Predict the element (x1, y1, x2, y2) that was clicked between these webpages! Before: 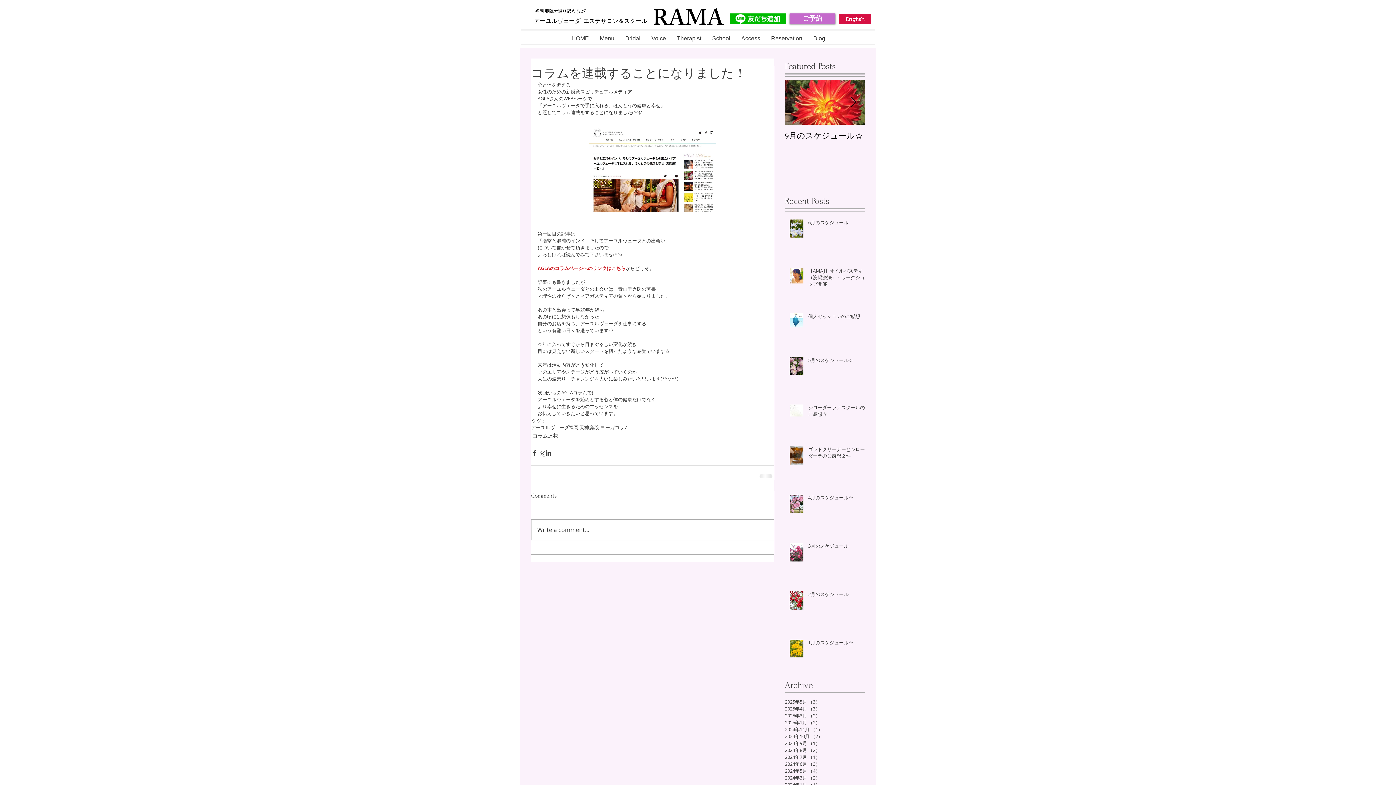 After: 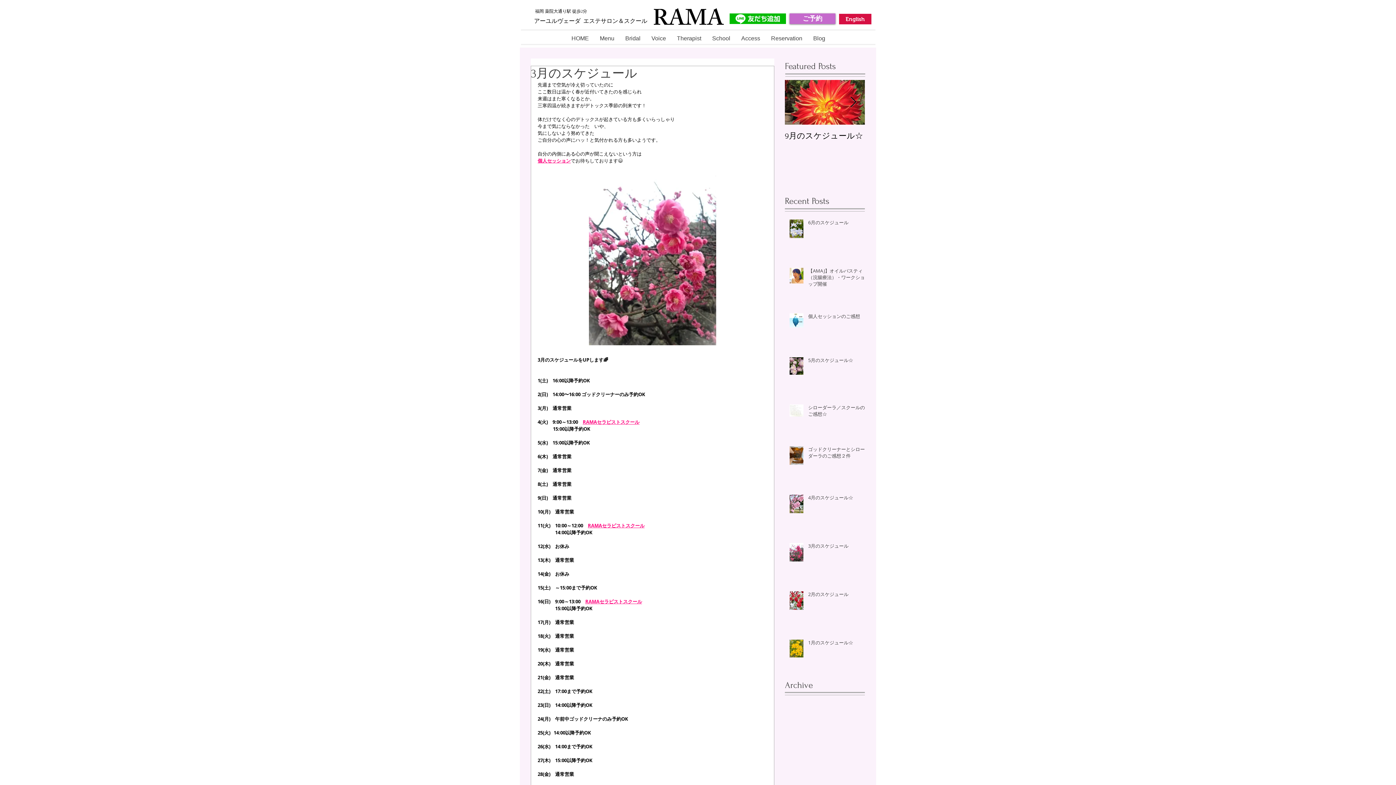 Action: bbox: (808, 542, 869, 552) label: 3月のスケジュール